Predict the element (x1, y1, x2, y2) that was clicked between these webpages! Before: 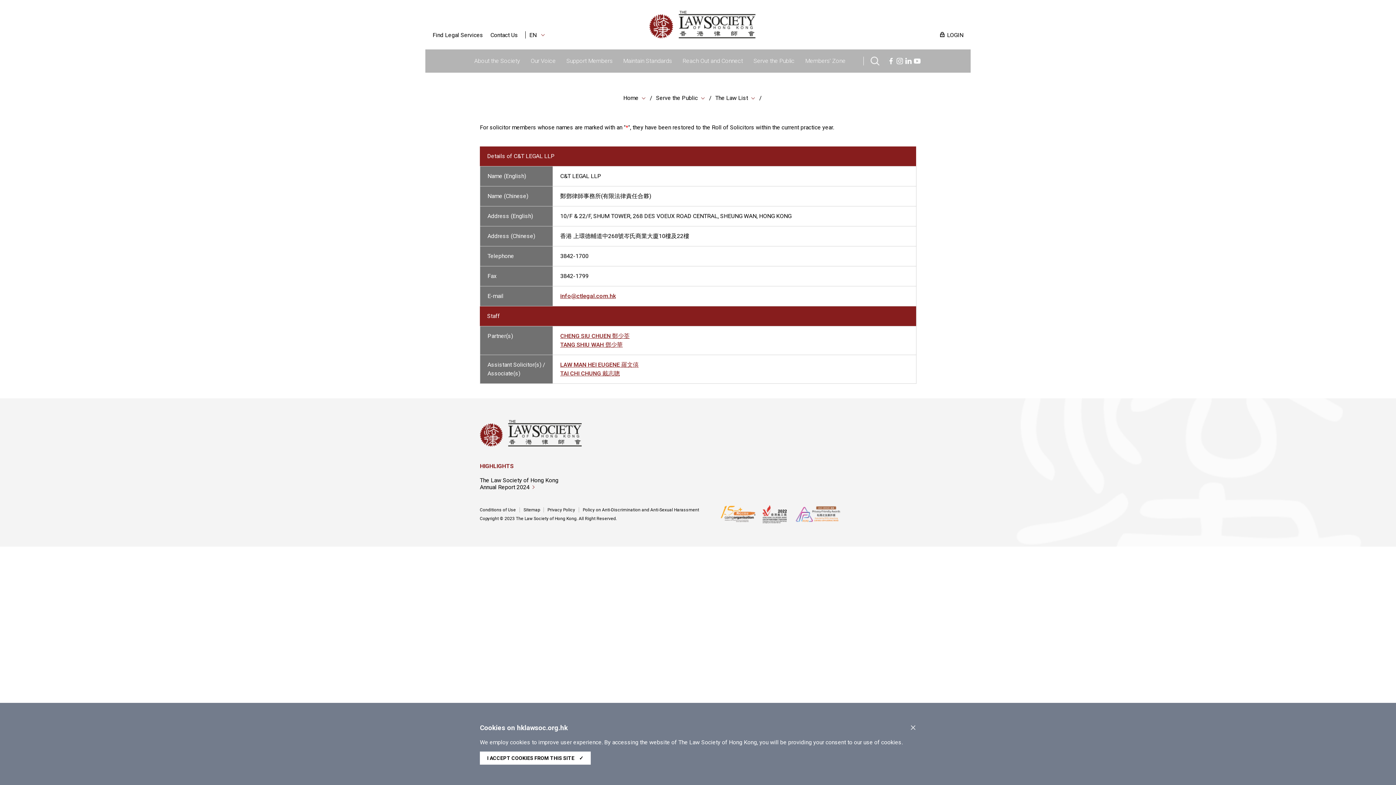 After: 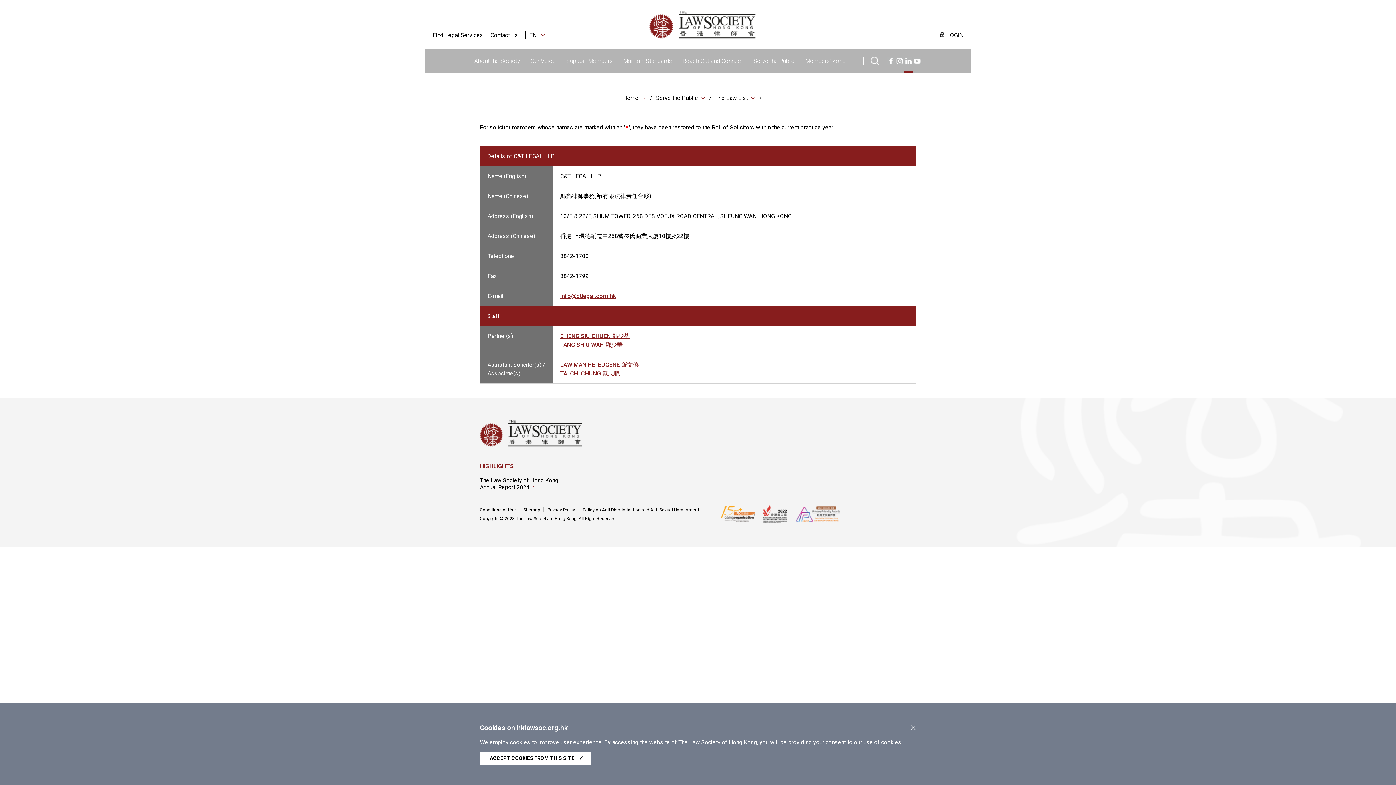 Action: bbox: (904, 56, 913, 63)